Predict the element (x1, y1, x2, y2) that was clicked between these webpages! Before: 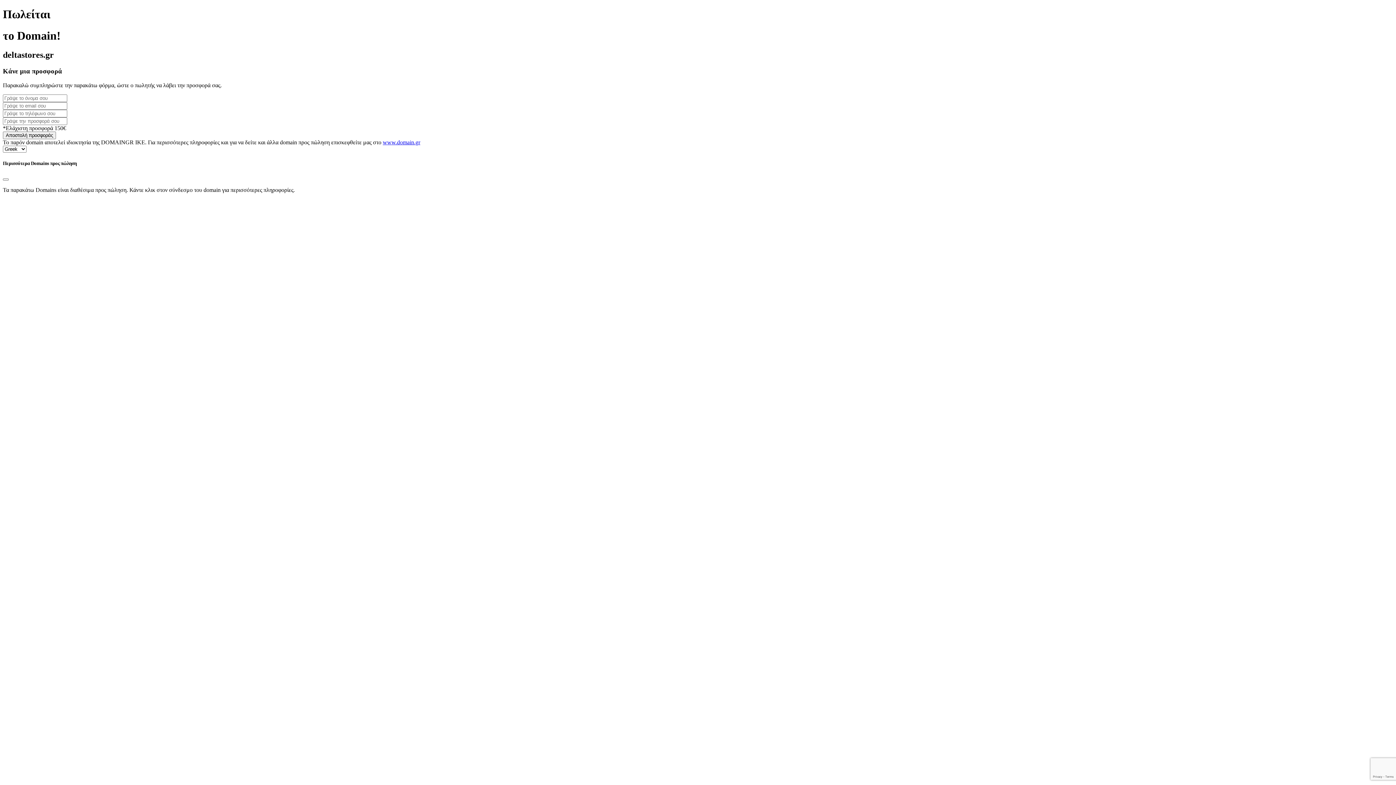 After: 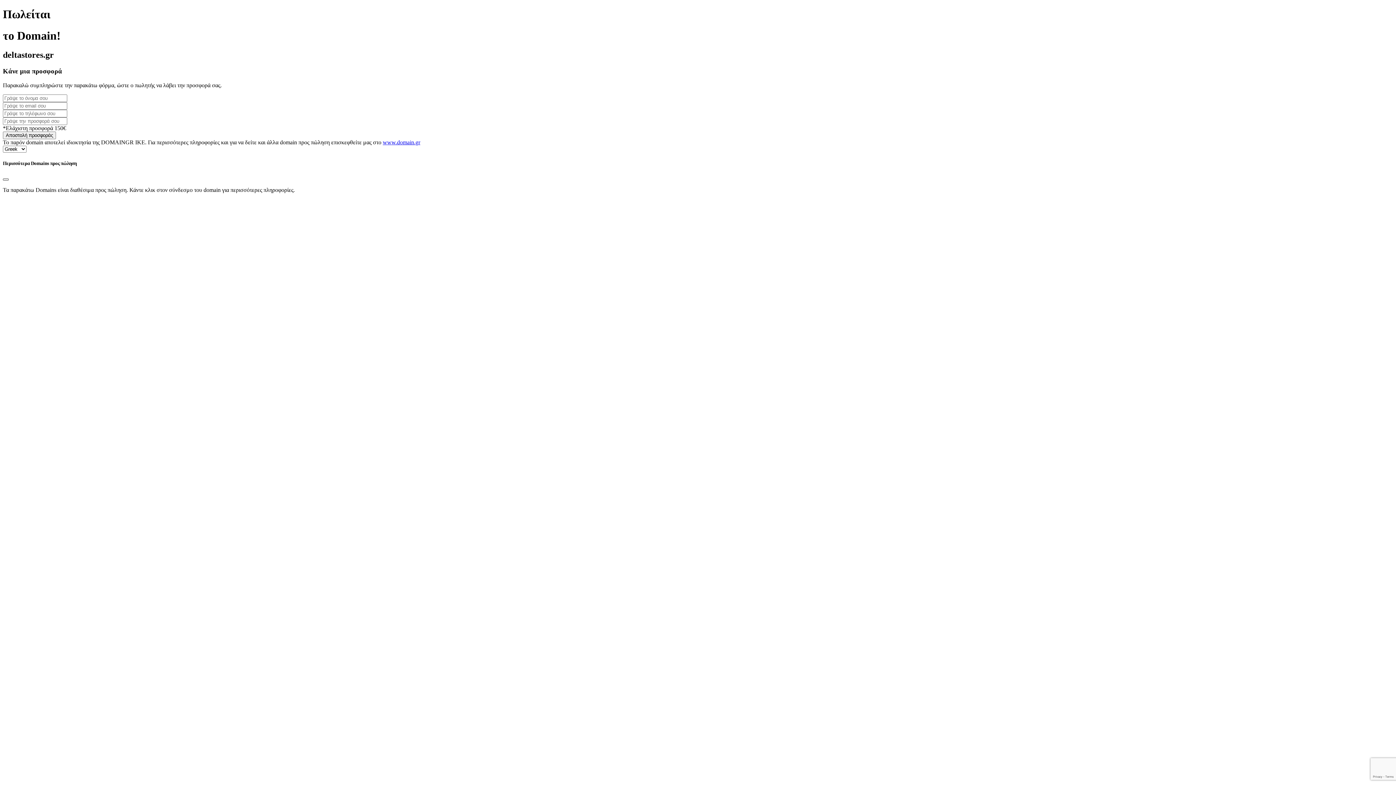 Action: label: Close bbox: (2, 178, 8, 180)